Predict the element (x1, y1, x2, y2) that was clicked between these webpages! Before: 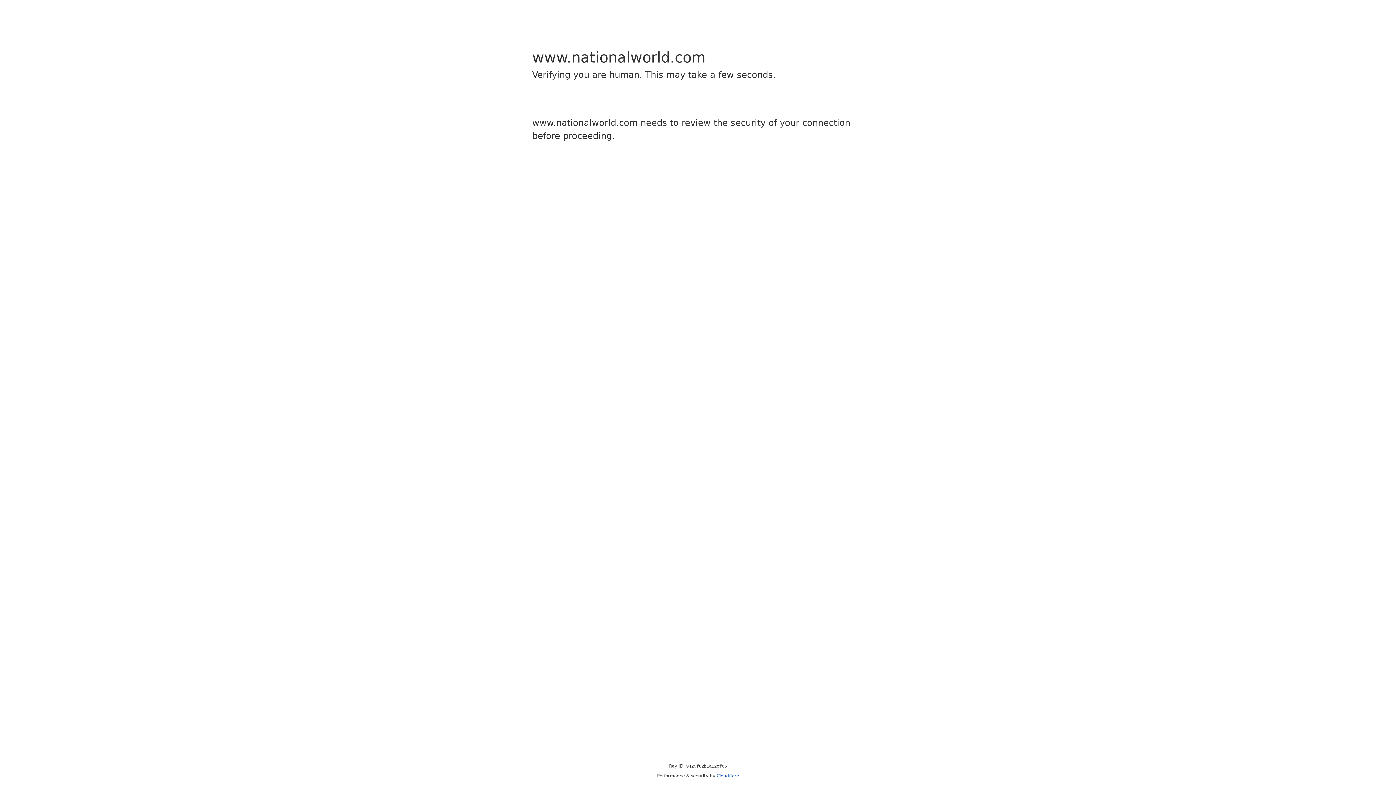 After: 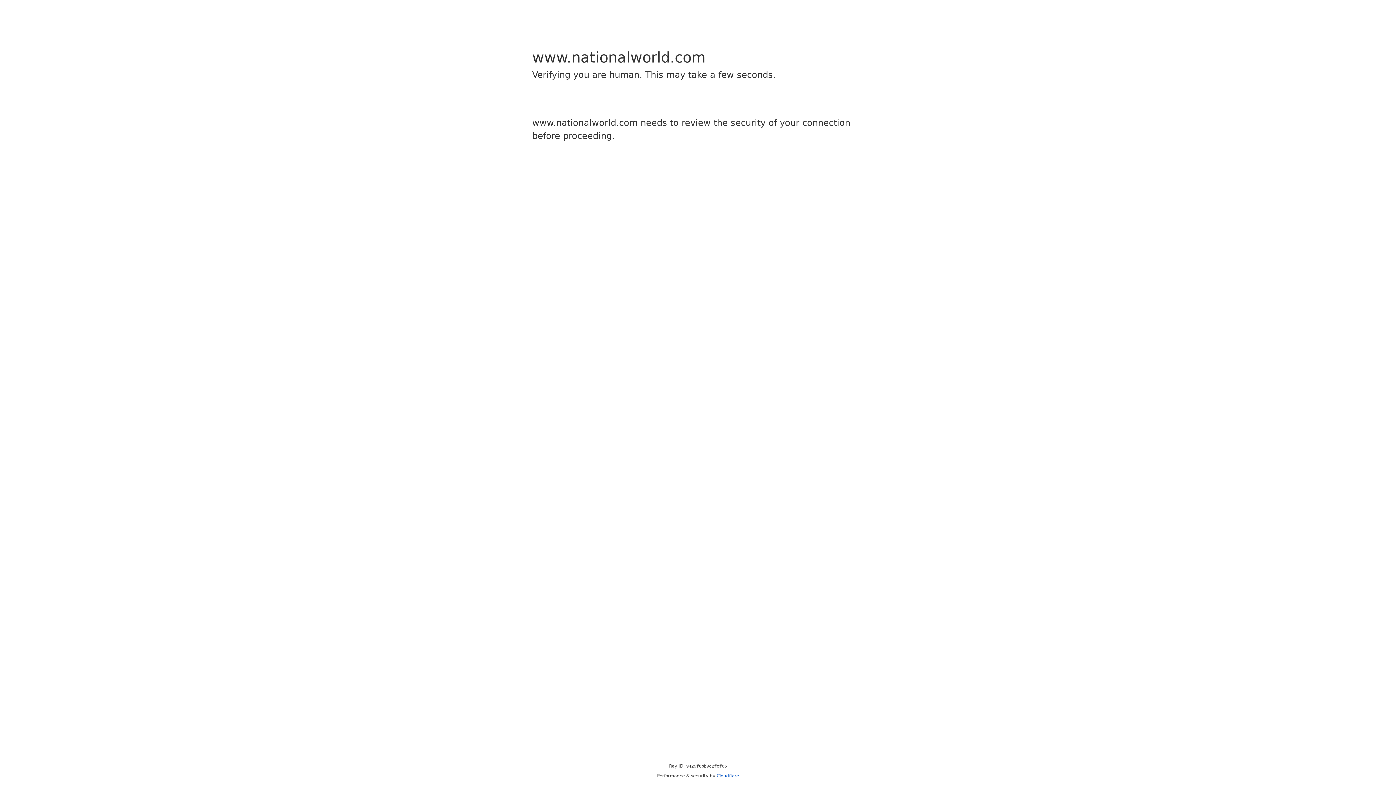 Action: bbox: (716, 773, 739, 778) label: Cloudflare